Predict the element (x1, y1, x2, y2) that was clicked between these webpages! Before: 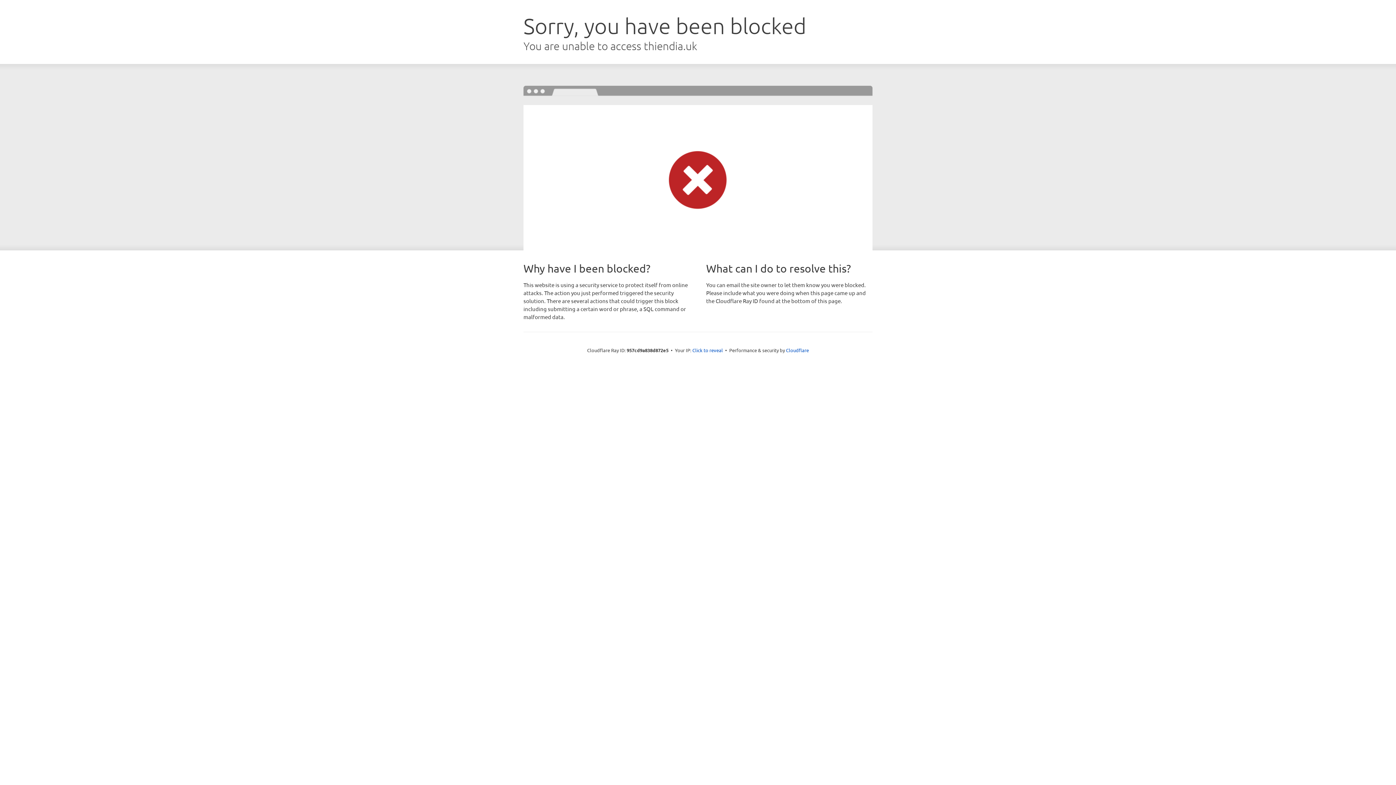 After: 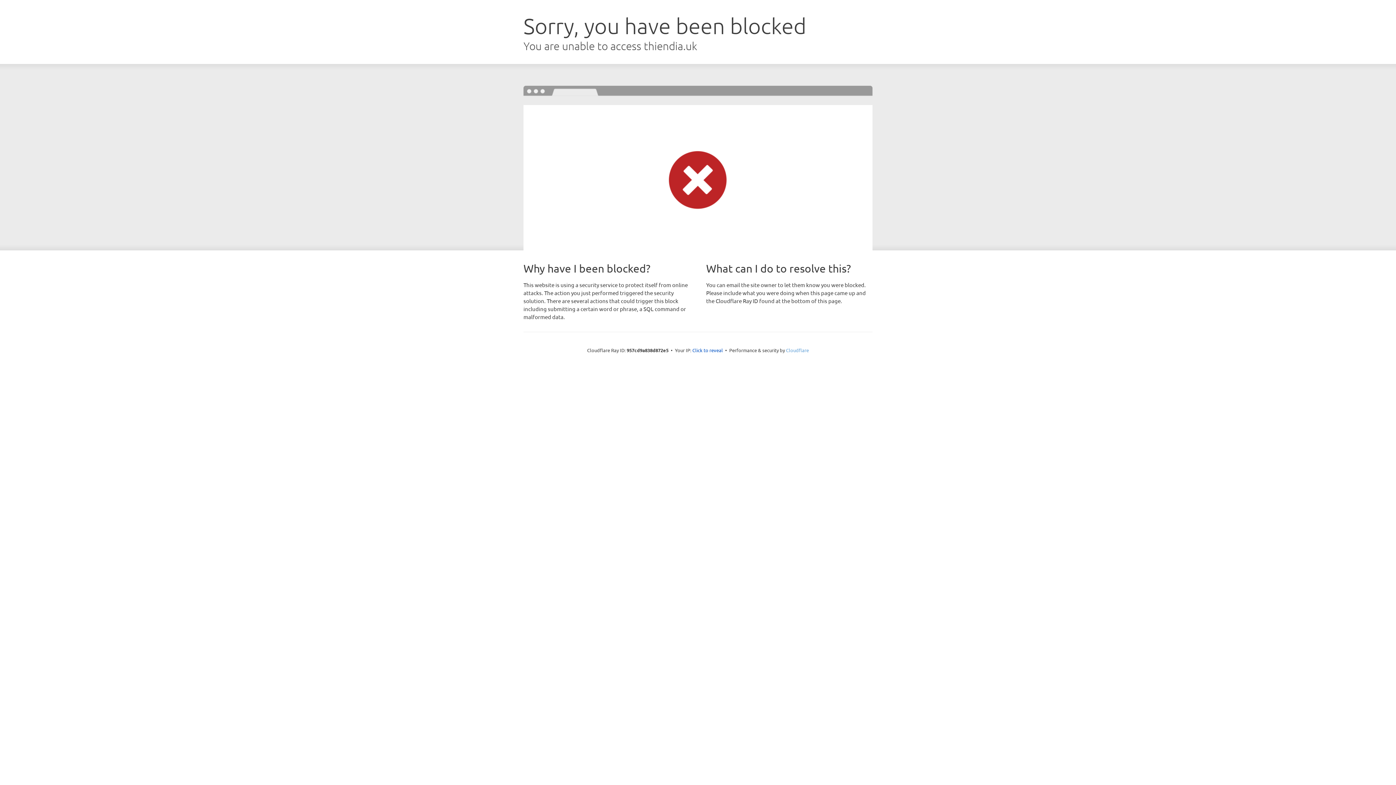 Action: bbox: (786, 347, 809, 353) label: Cloudflare